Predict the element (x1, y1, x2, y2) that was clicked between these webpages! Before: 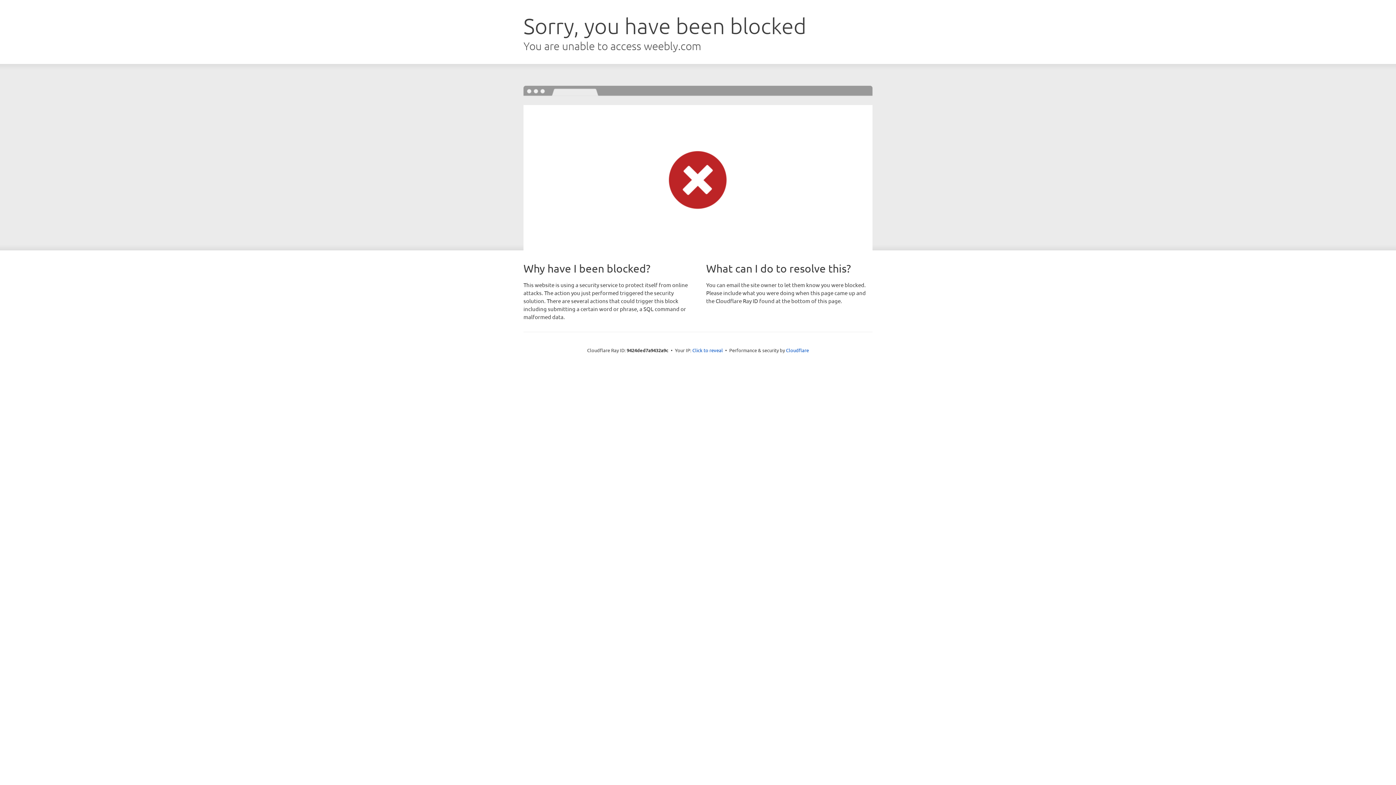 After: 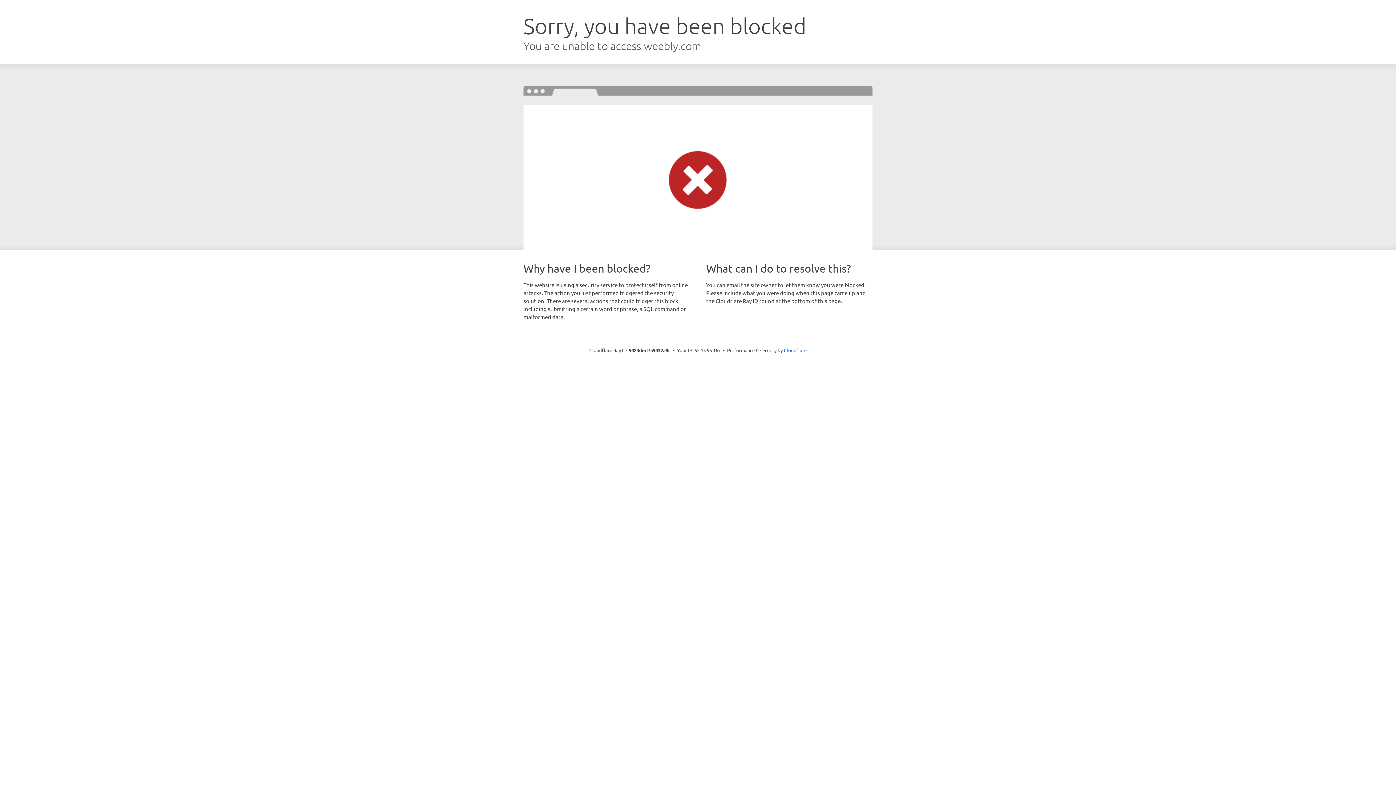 Action: label: Click to reveal bbox: (692, 346, 723, 353)